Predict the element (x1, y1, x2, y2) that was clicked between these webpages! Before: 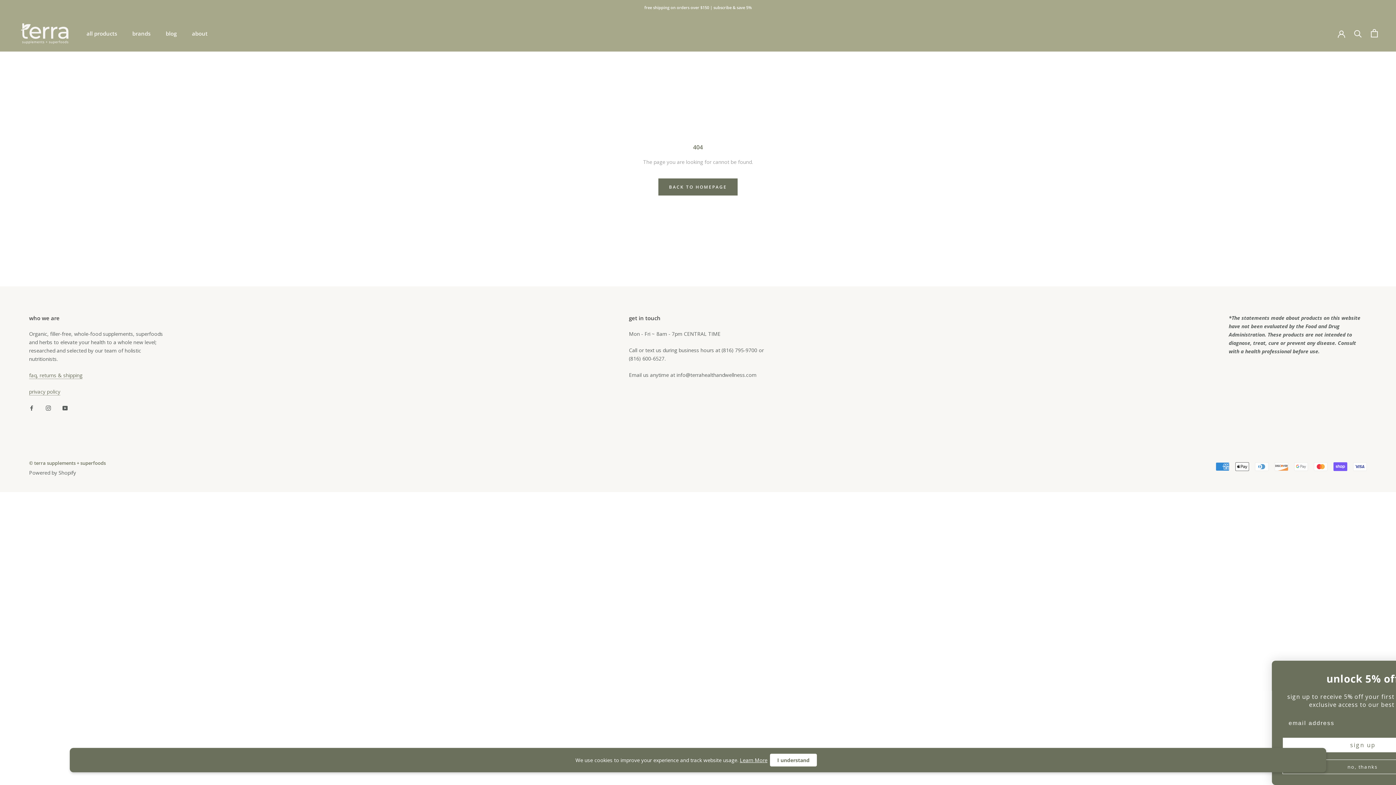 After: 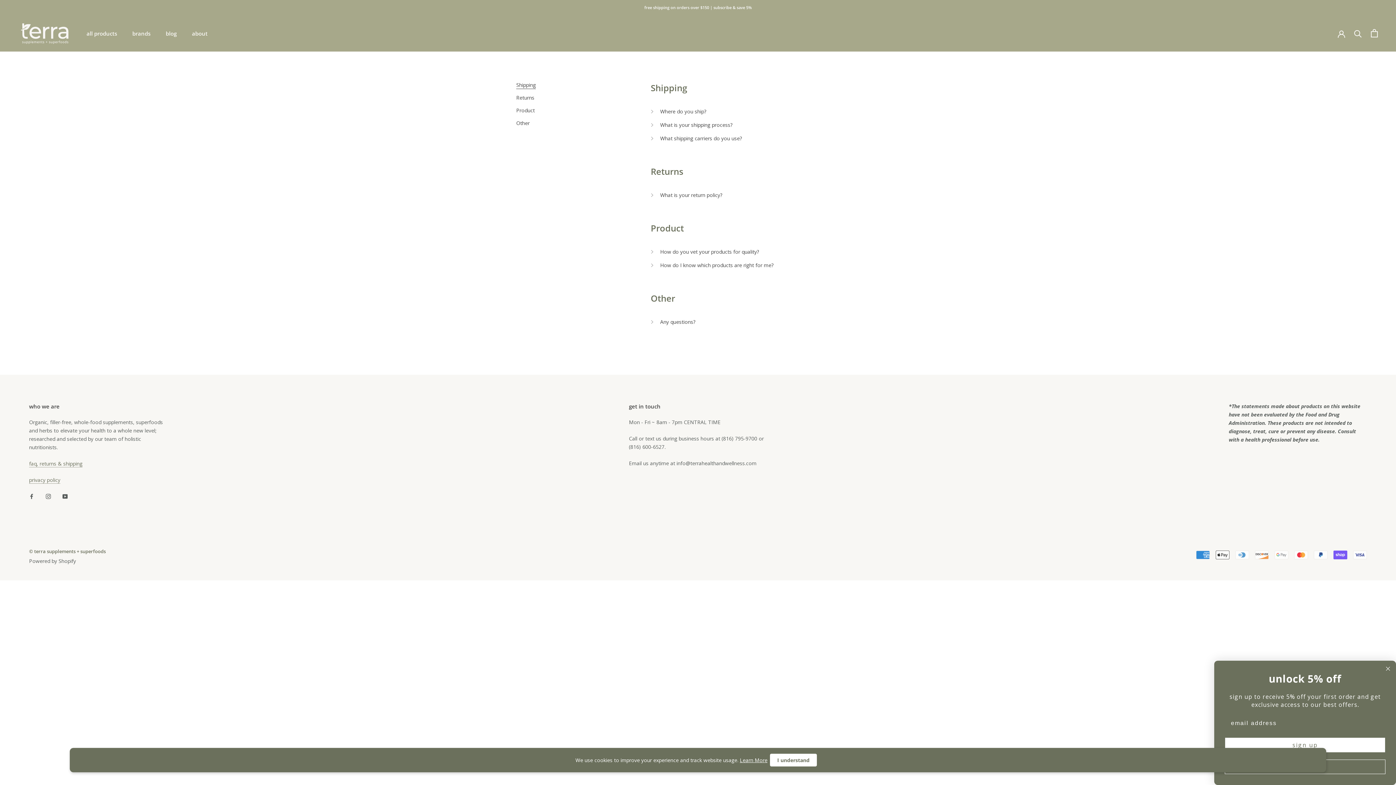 Action: bbox: (29, 371, 82, 378) label: faq, returns & shipping